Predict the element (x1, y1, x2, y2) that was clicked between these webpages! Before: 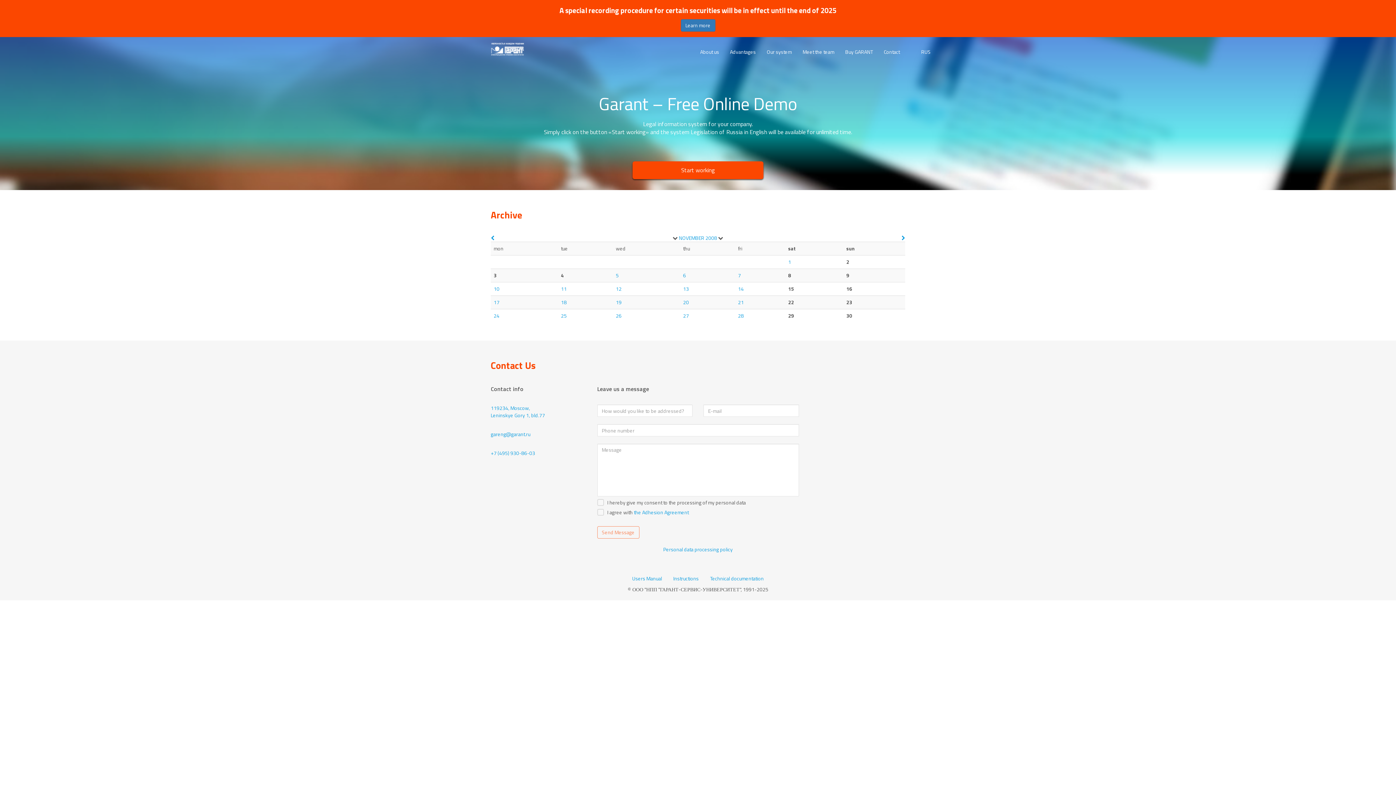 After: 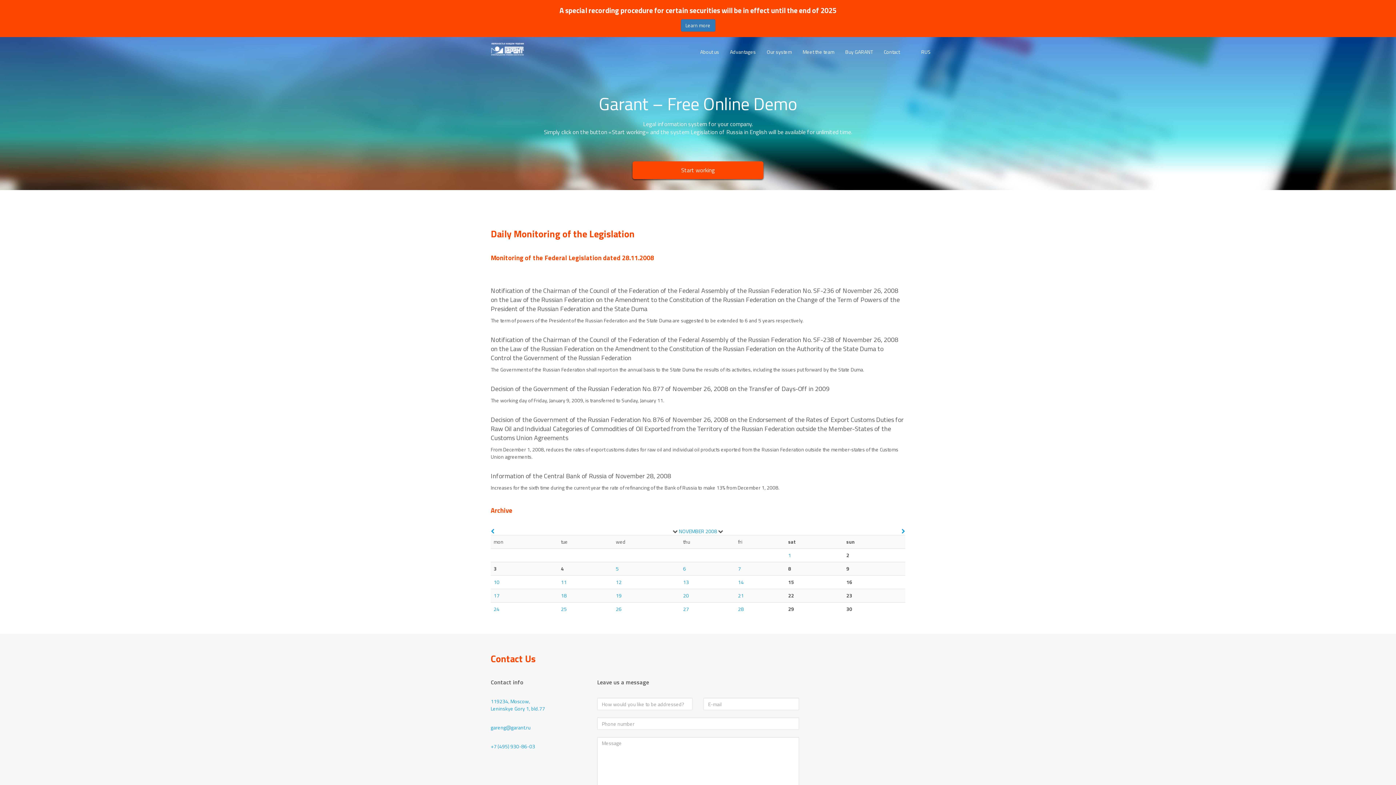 Action: label: 28 bbox: (738, 312, 744, 319)